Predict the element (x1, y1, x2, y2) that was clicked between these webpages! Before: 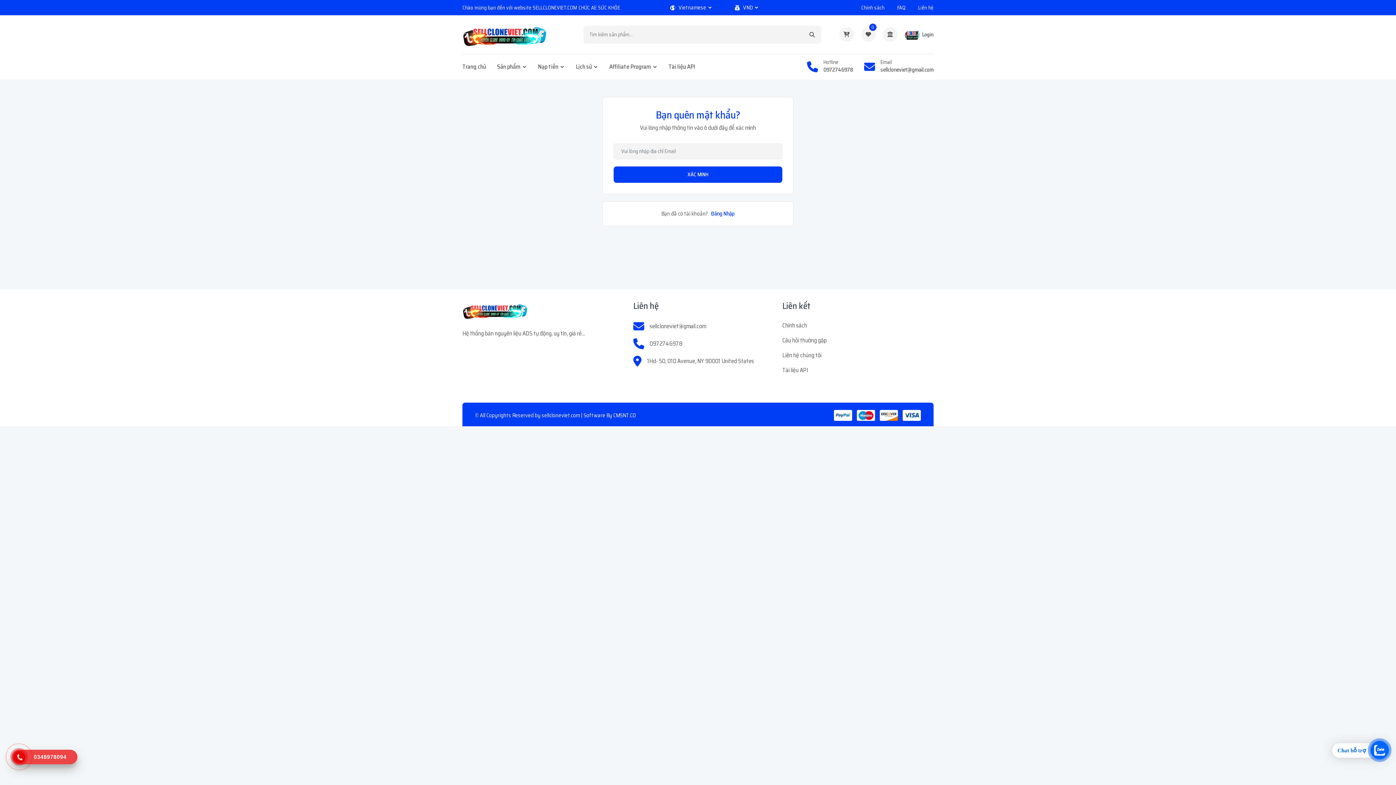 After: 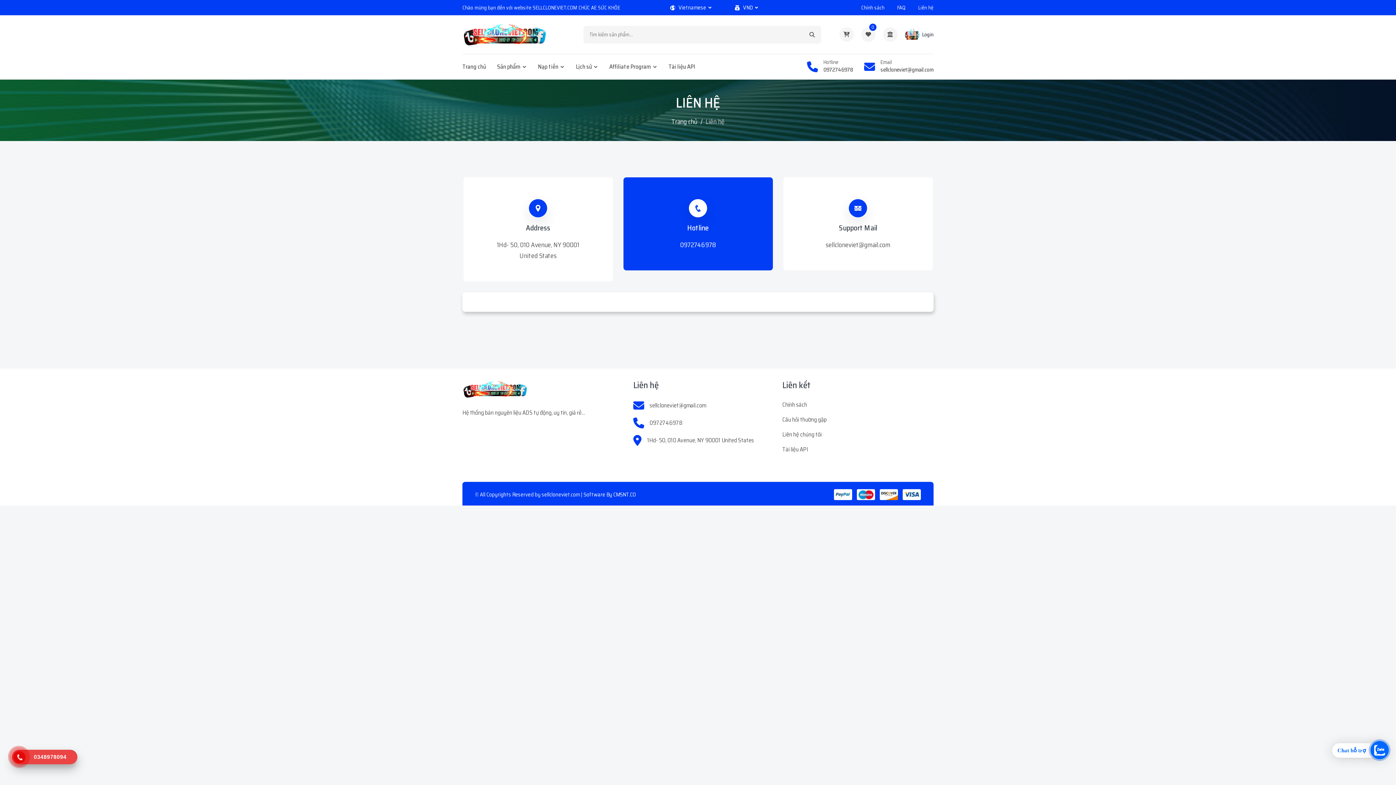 Action: bbox: (918, 2, 933, 12) label: Liên hệ